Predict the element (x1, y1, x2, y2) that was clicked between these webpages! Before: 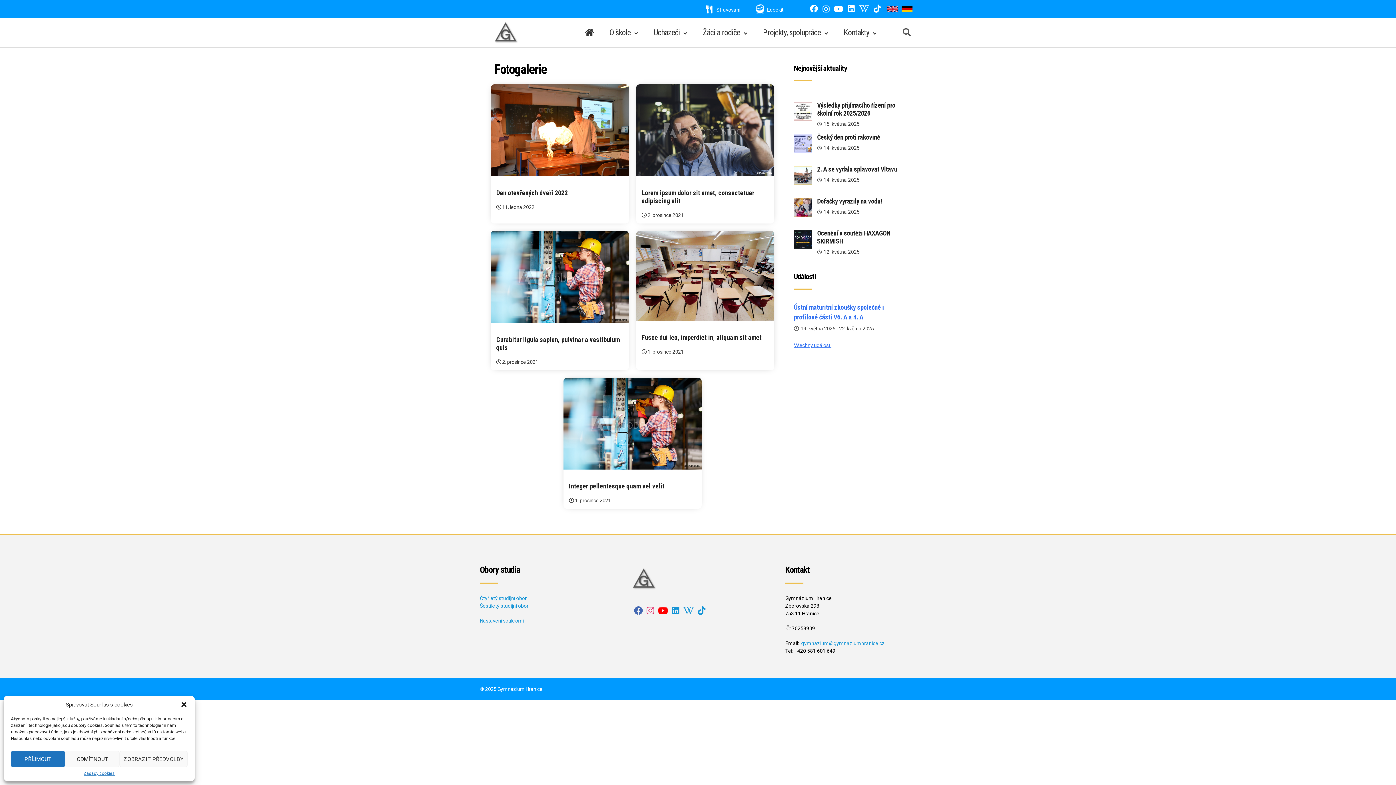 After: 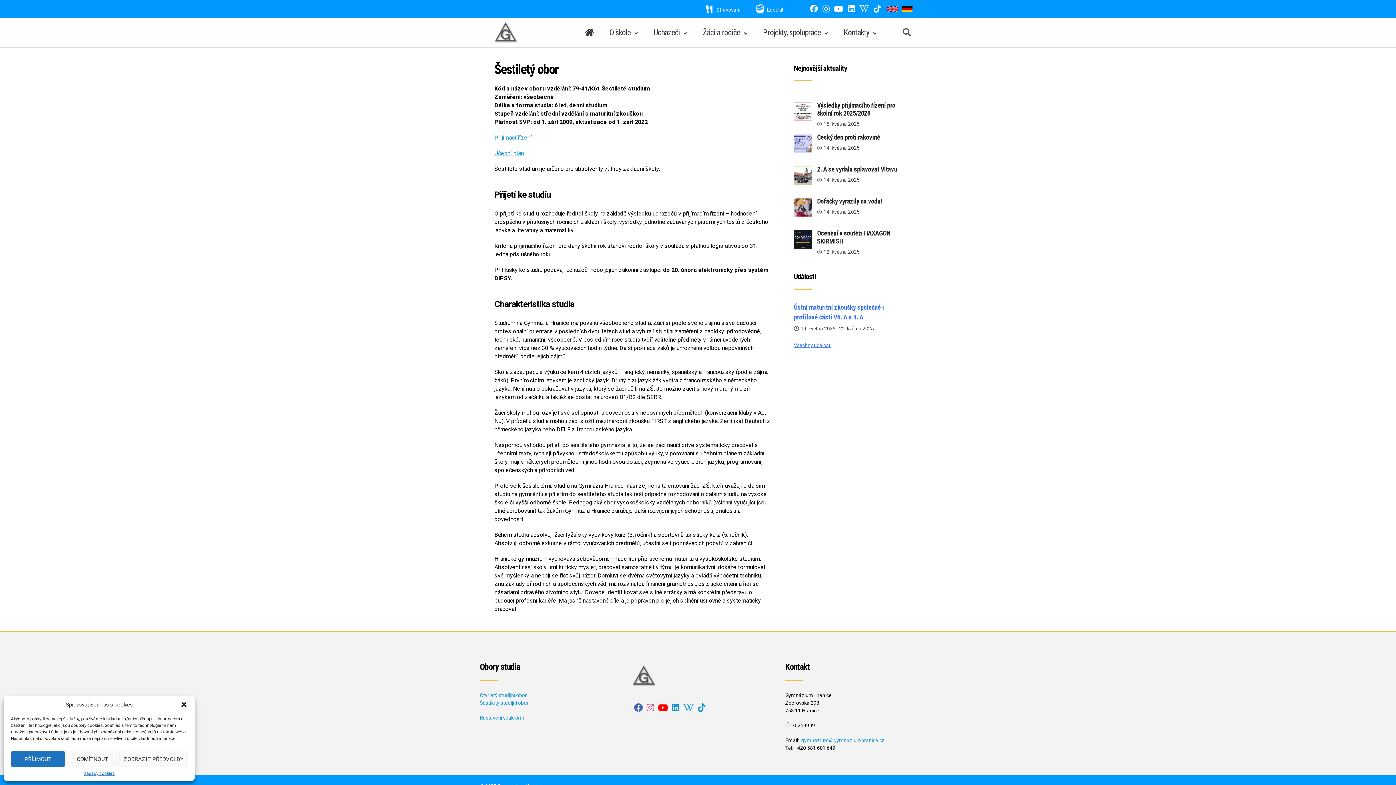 Action: label: Šestiletý studijní obor bbox: (480, 603, 528, 609)